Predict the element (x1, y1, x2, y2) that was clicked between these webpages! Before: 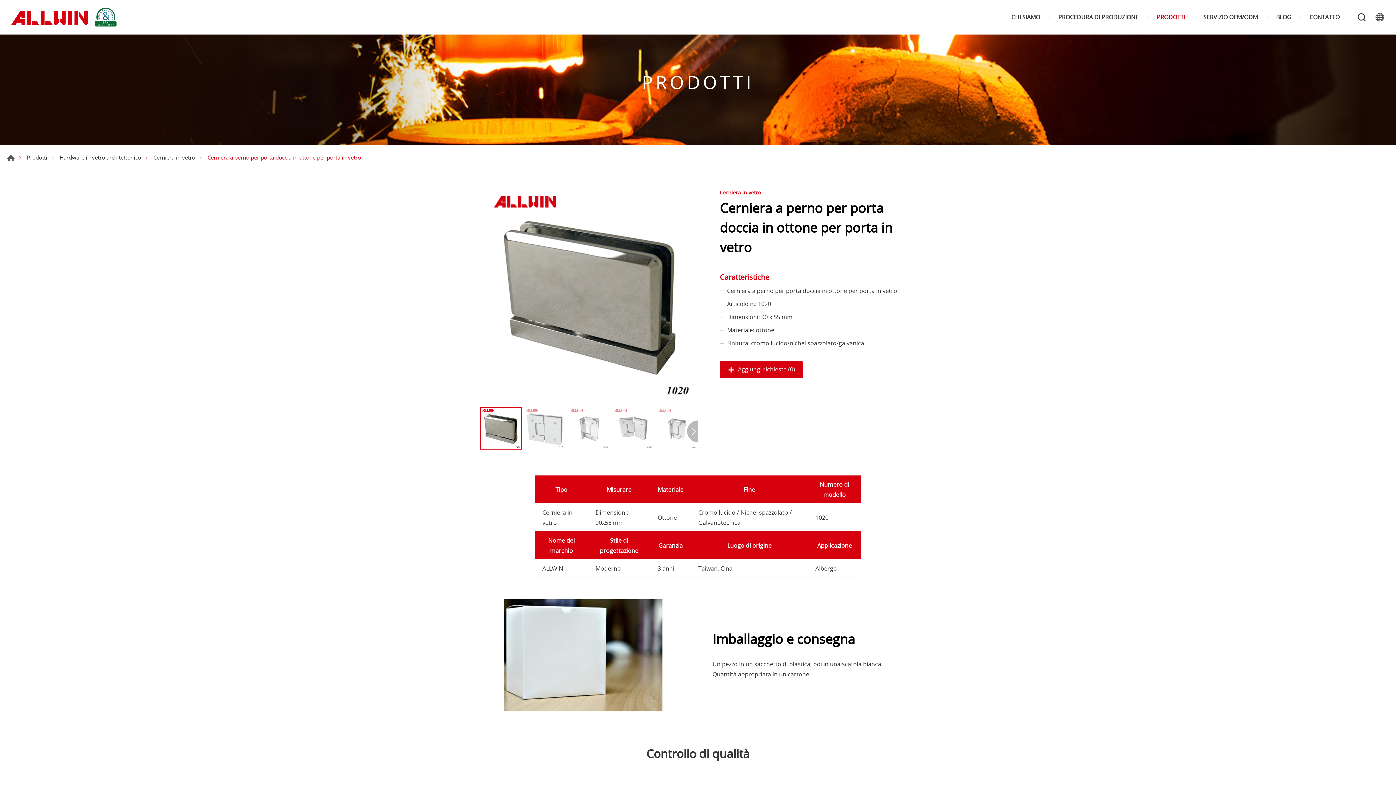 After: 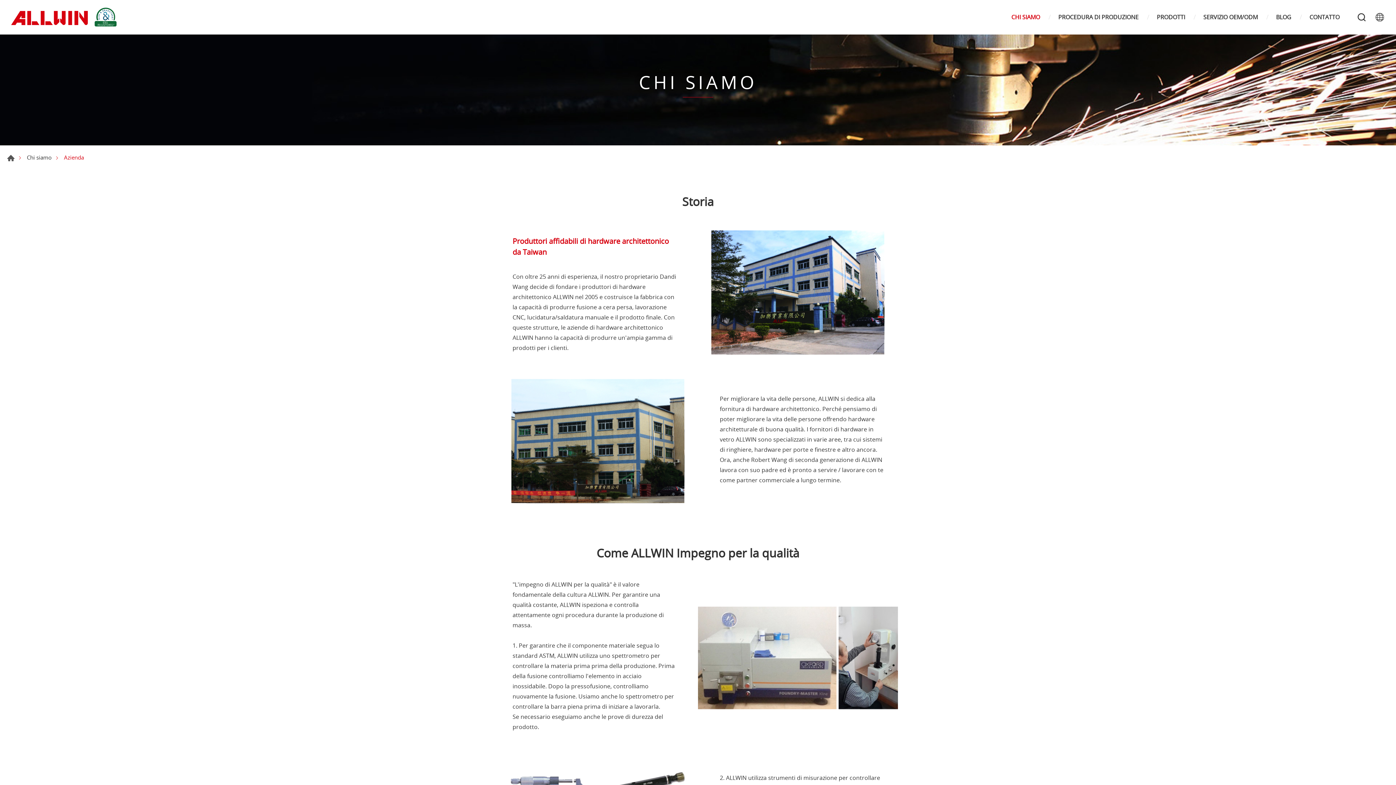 Action: label: CHI SIAMO bbox: (1011, 13, 1040, 20)